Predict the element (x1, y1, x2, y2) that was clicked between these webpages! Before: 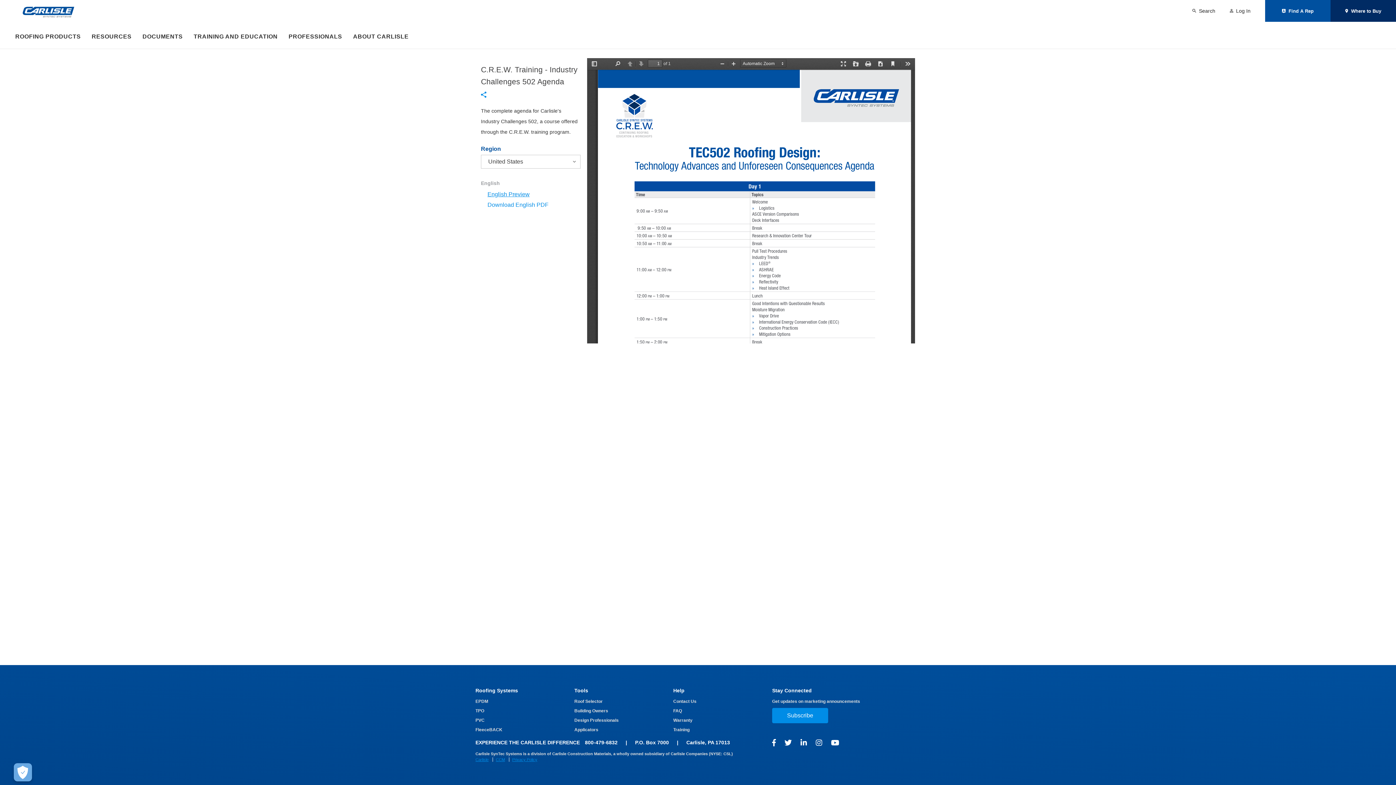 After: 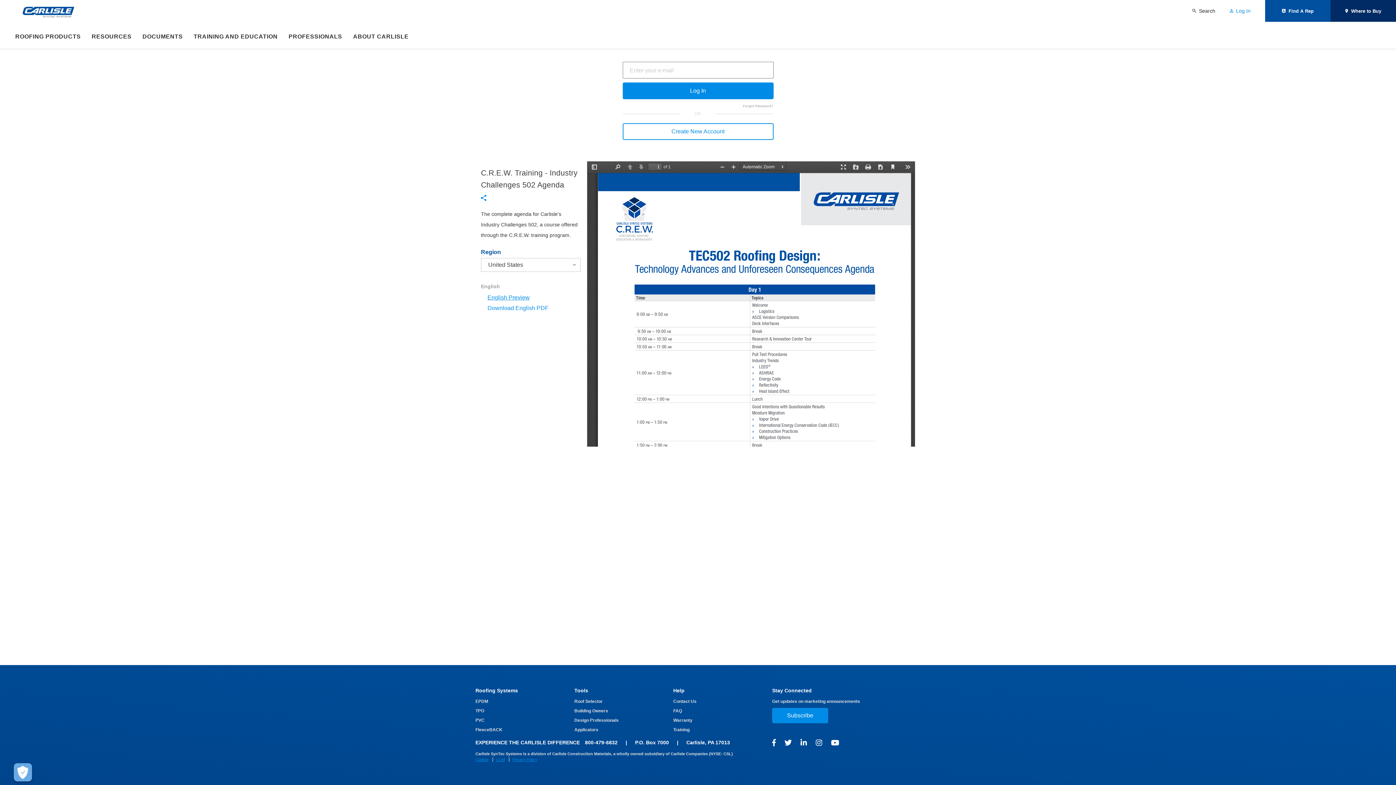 Action: label: Log In bbox: (1222, 0, 1258, 21)